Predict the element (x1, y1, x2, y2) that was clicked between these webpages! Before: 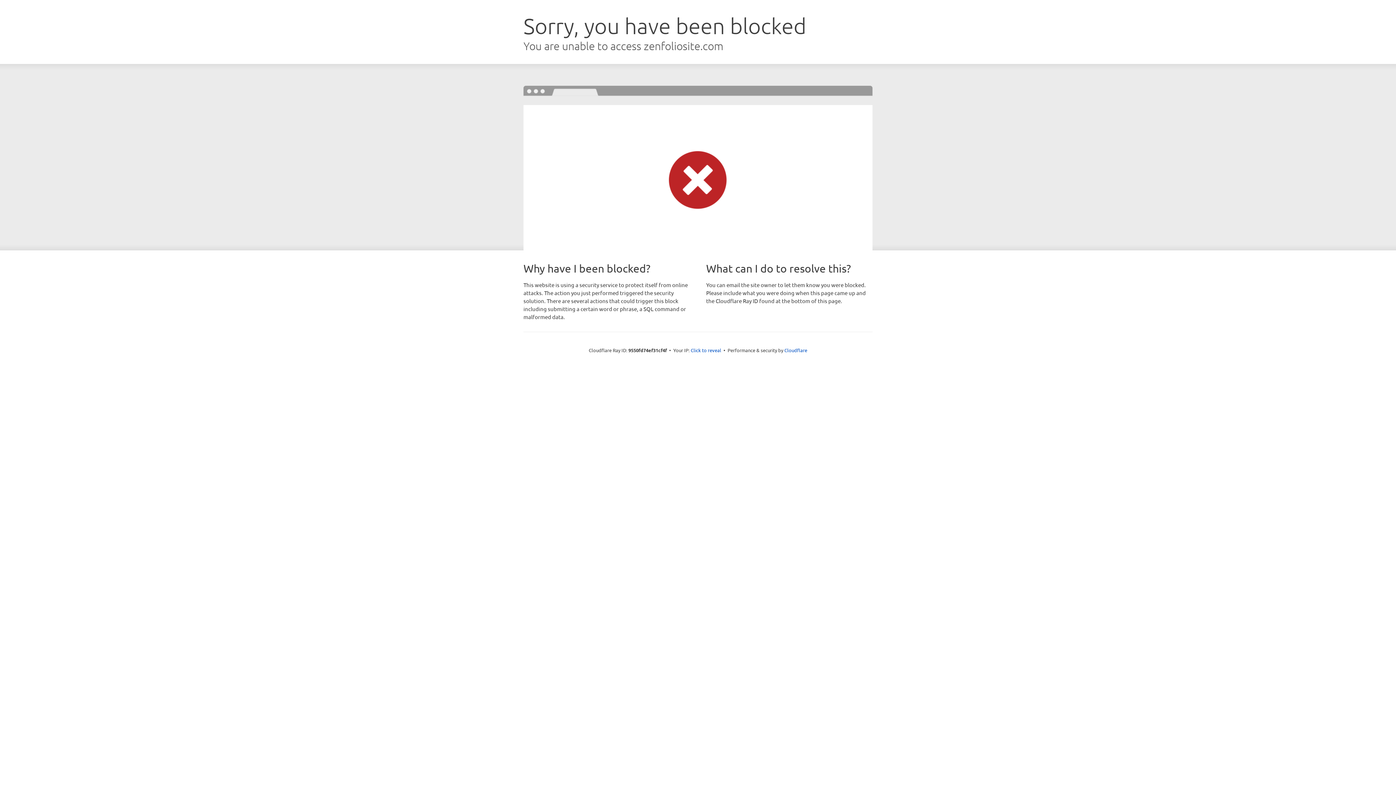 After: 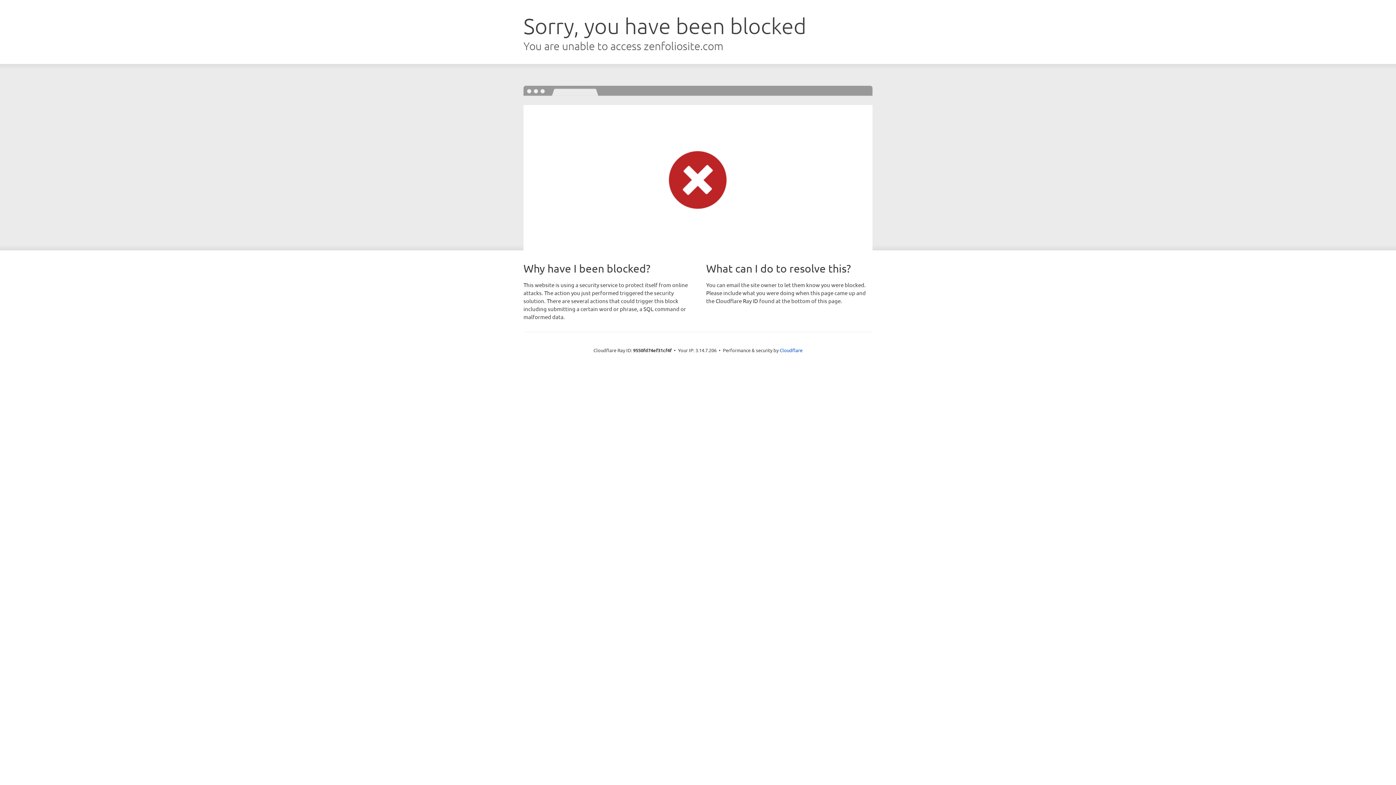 Action: bbox: (690, 346, 721, 353) label: Click to reveal